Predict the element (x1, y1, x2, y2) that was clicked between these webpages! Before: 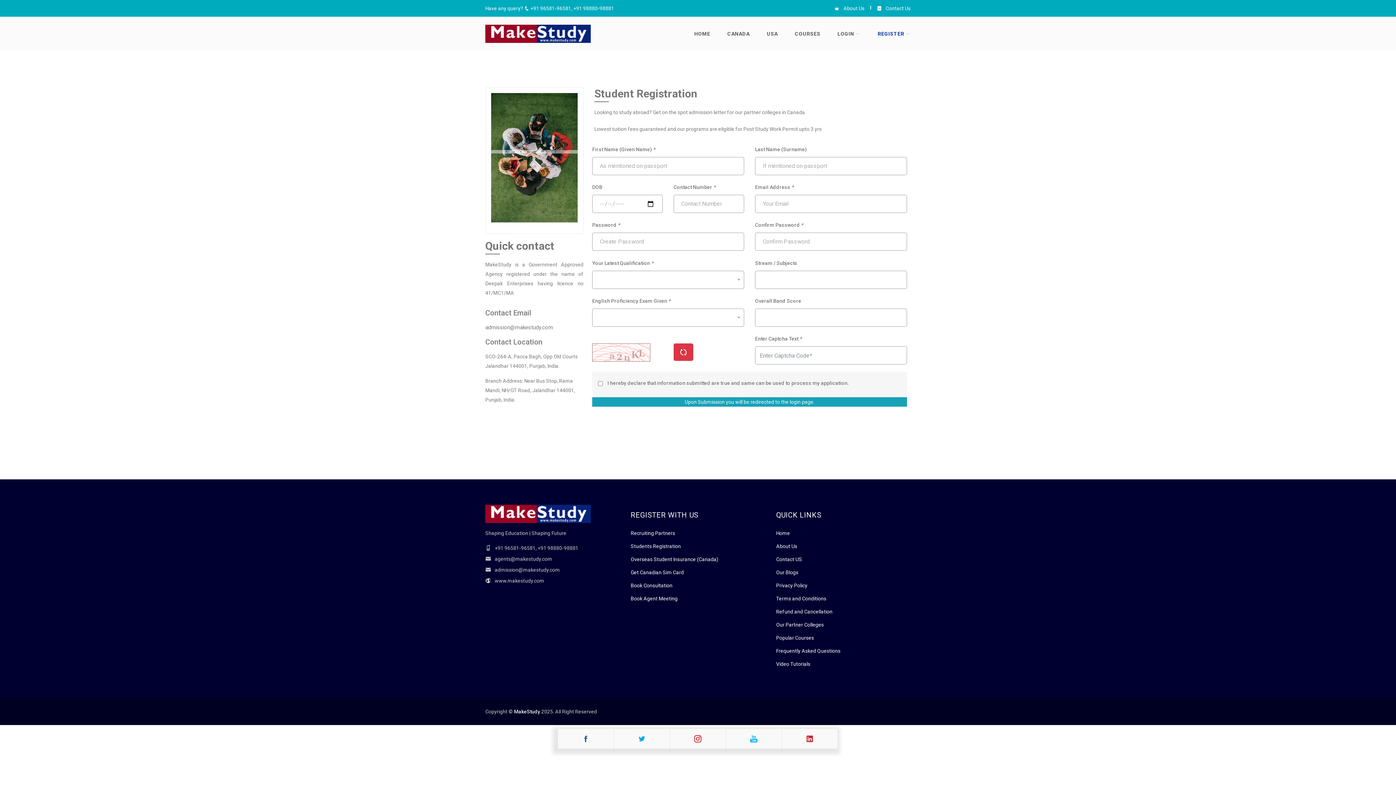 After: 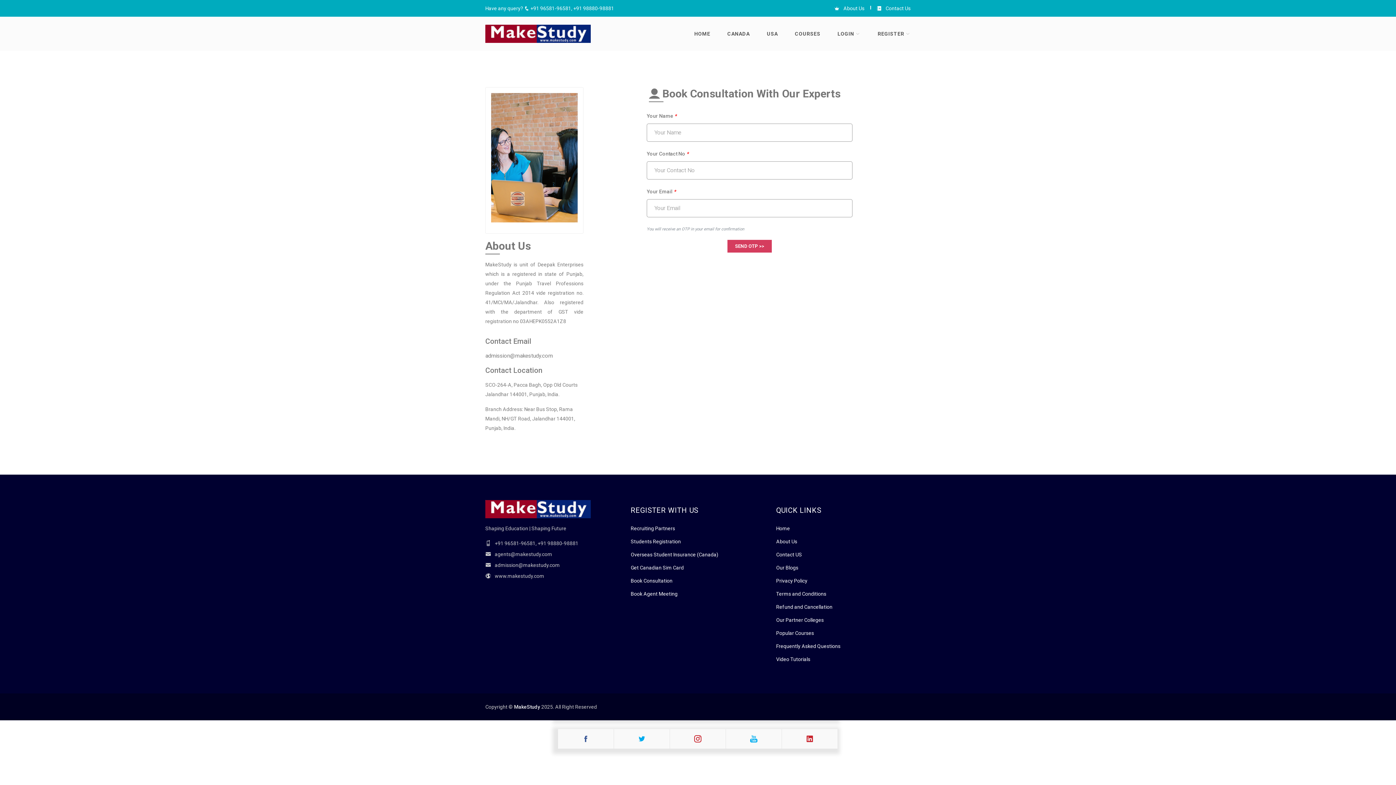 Action: label: Book Consultation bbox: (630, 582, 672, 588)